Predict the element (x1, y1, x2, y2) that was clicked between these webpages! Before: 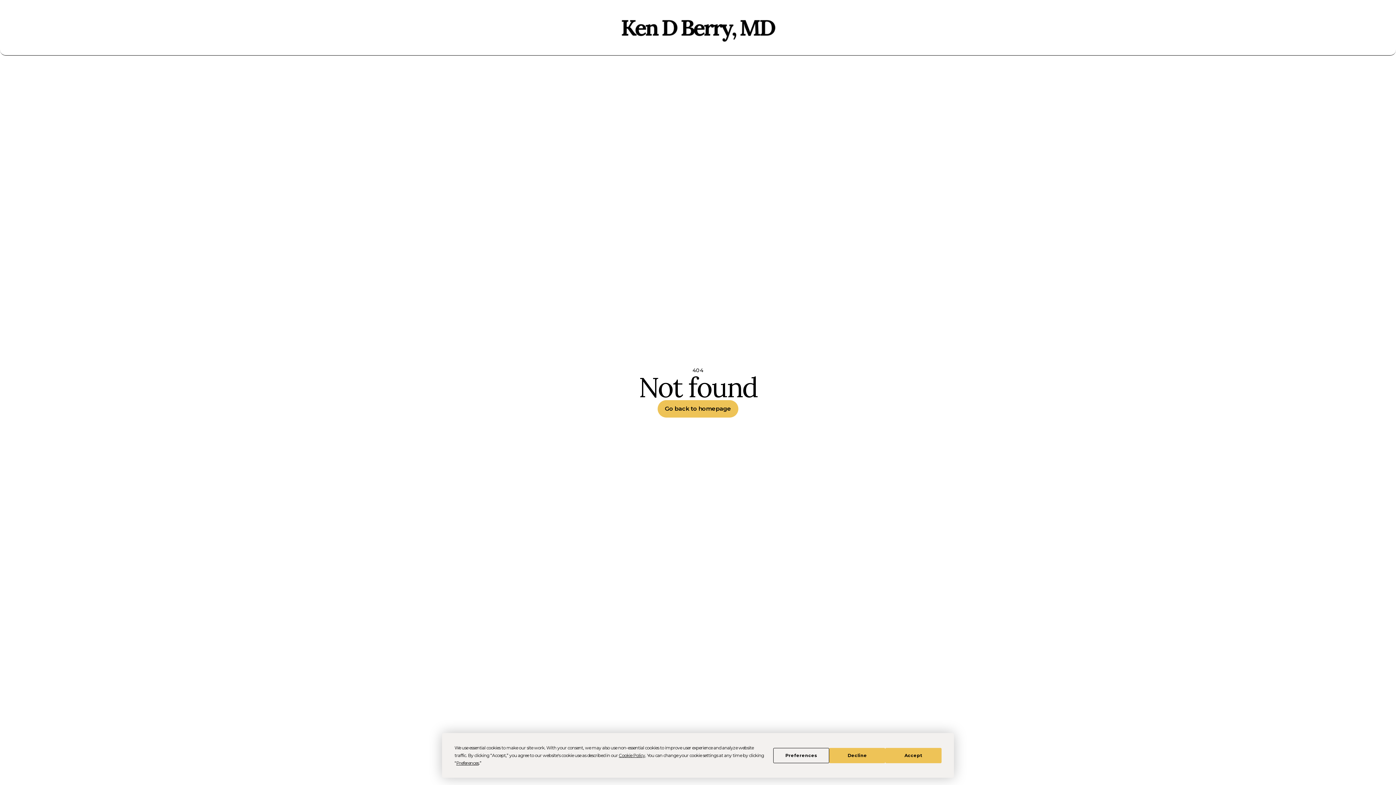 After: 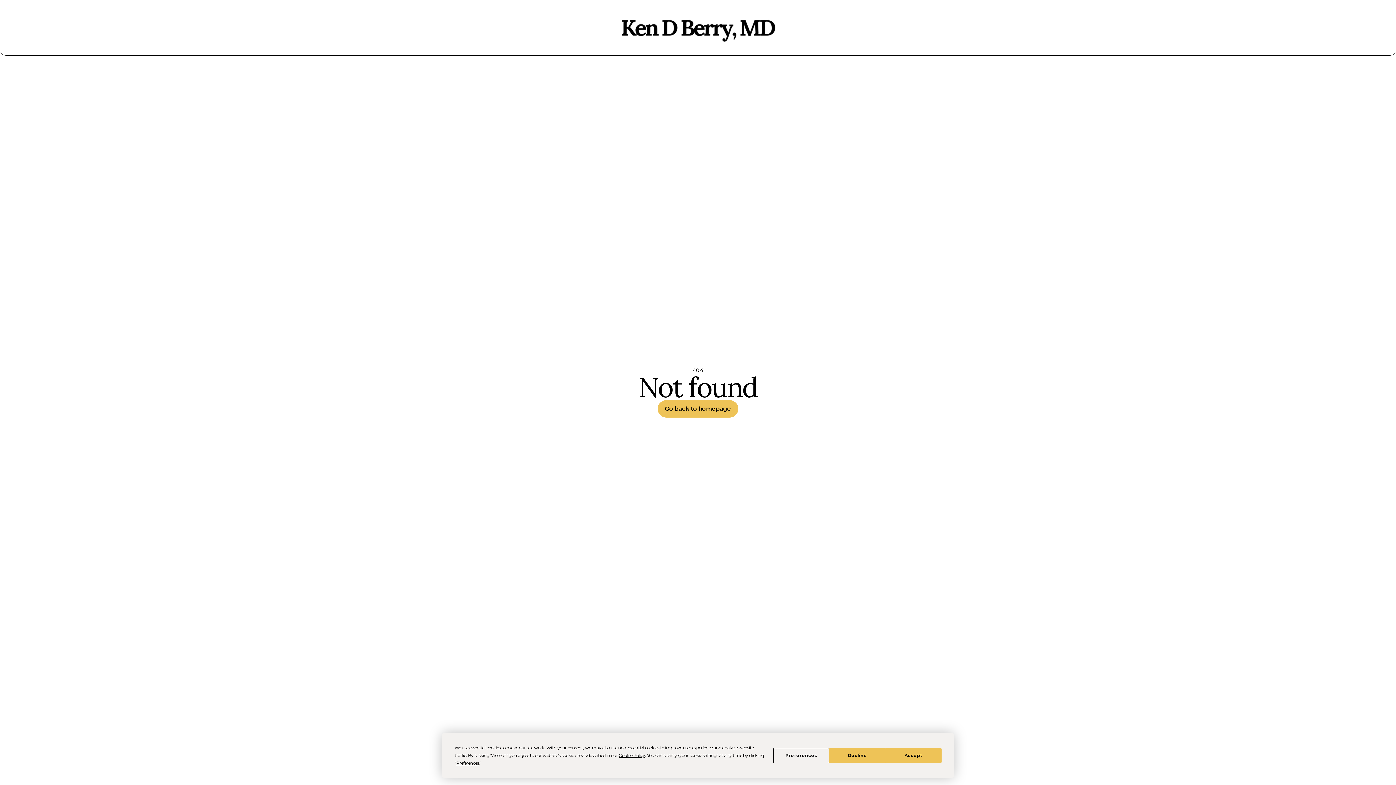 Action: bbox: (620, 5, 775, 49)